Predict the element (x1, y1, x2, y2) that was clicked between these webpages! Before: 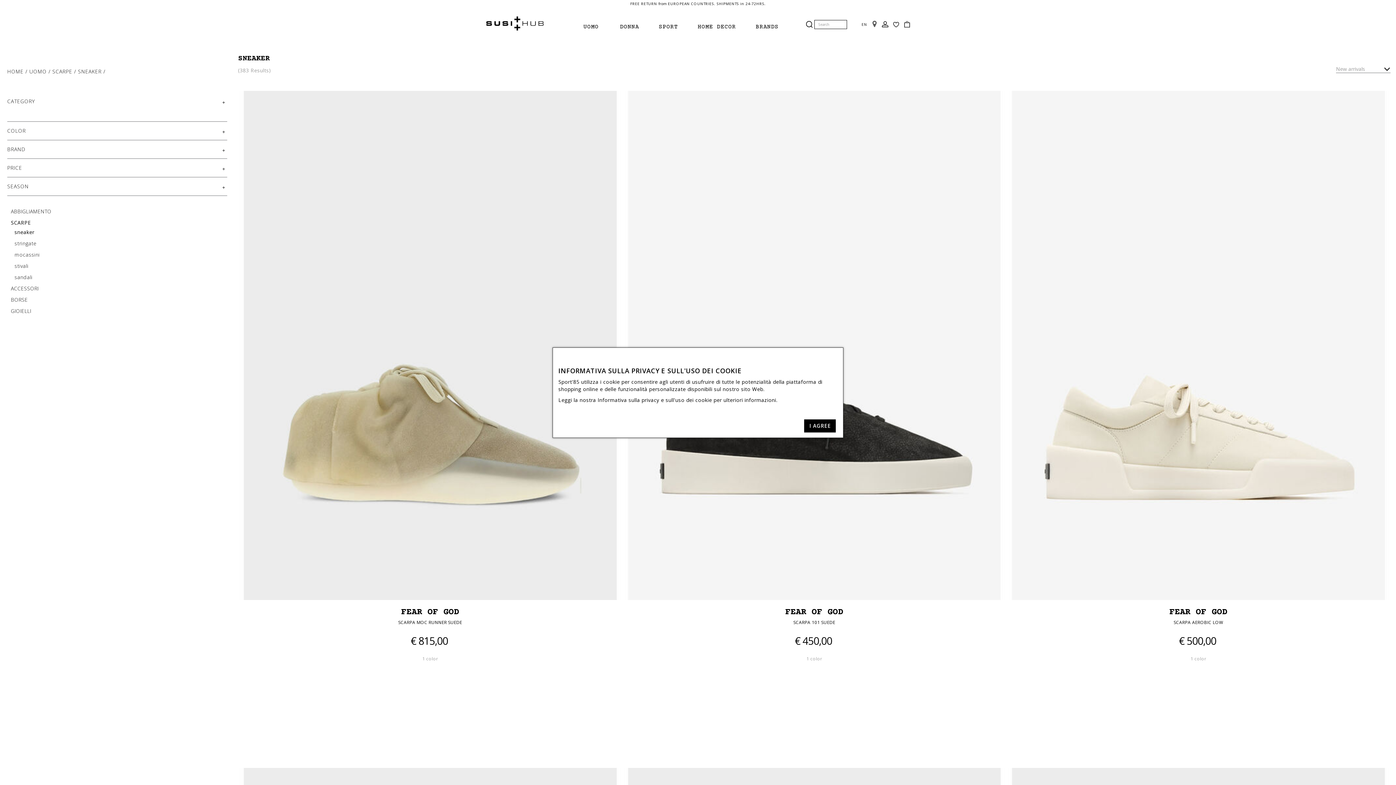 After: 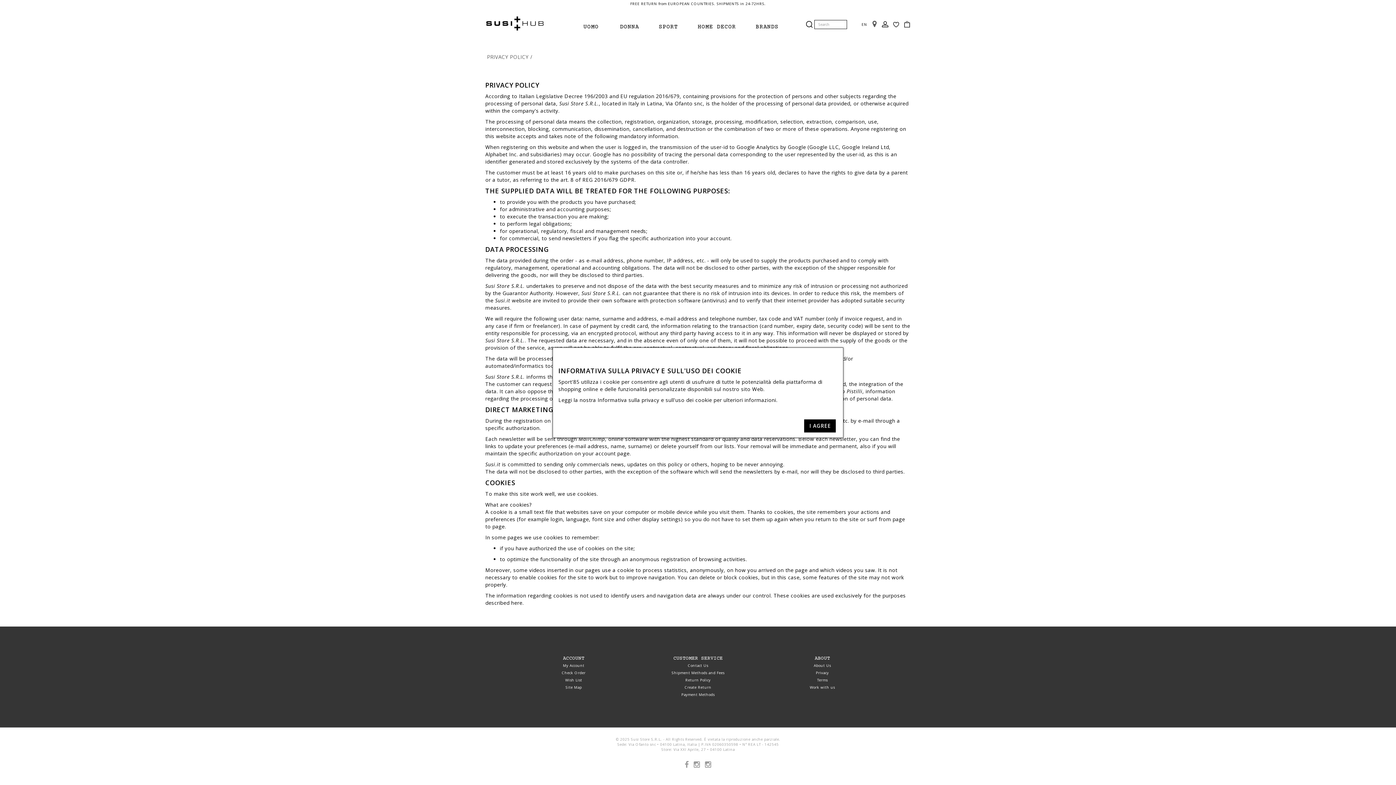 Action: label: Informativa sulla privacy e sull'uso dei cookie bbox: (597, 396, 712, 403)